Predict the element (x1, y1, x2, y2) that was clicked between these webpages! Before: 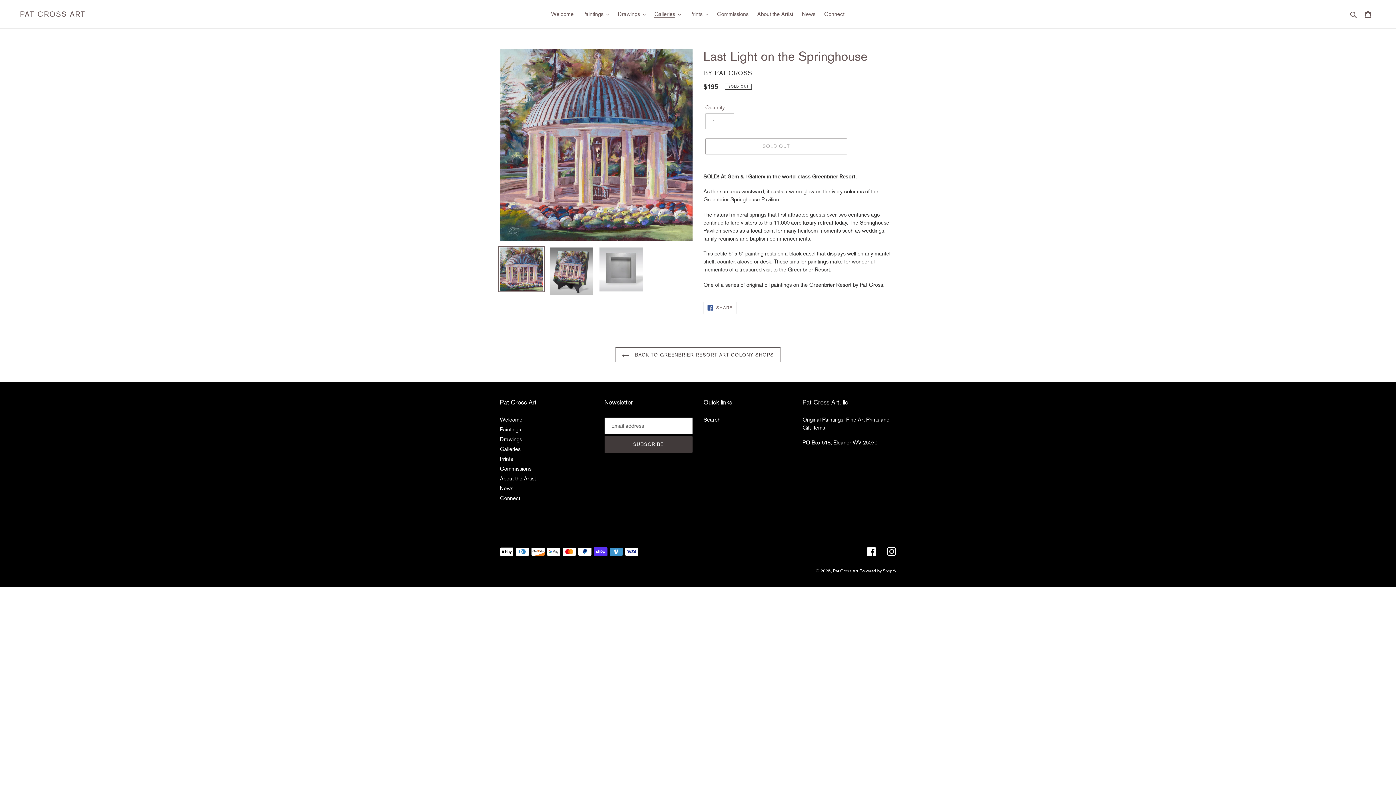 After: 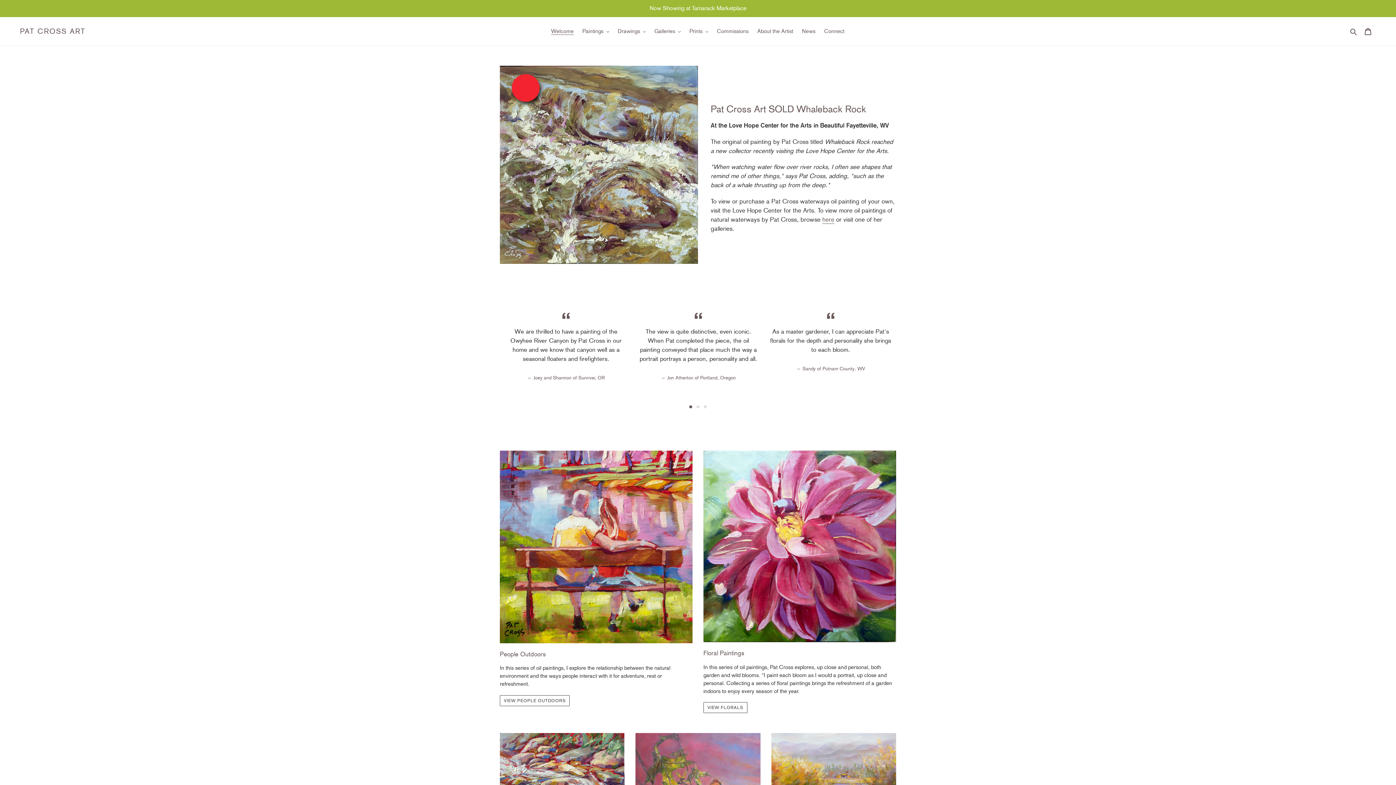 Action: label: Welcome bbox: (500, 416, 522, 423)